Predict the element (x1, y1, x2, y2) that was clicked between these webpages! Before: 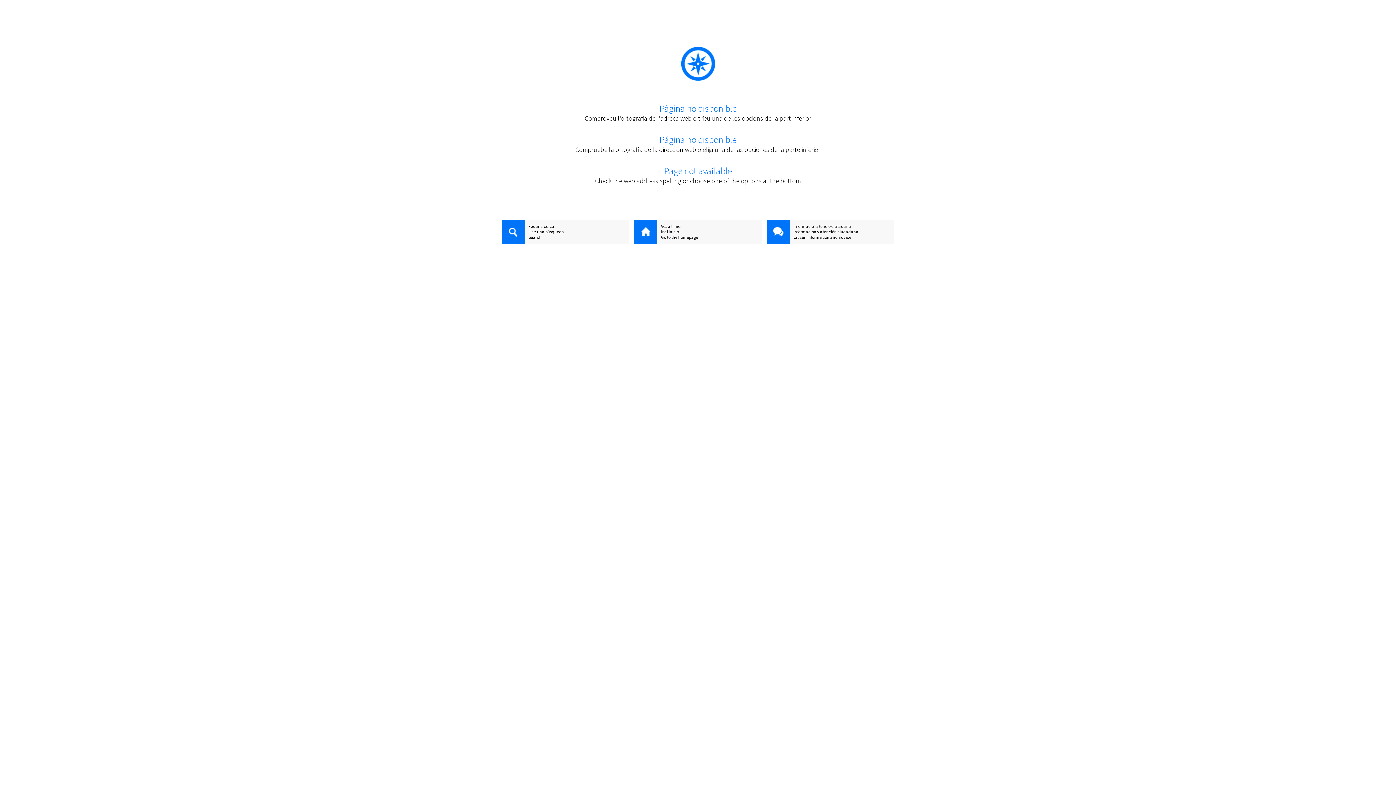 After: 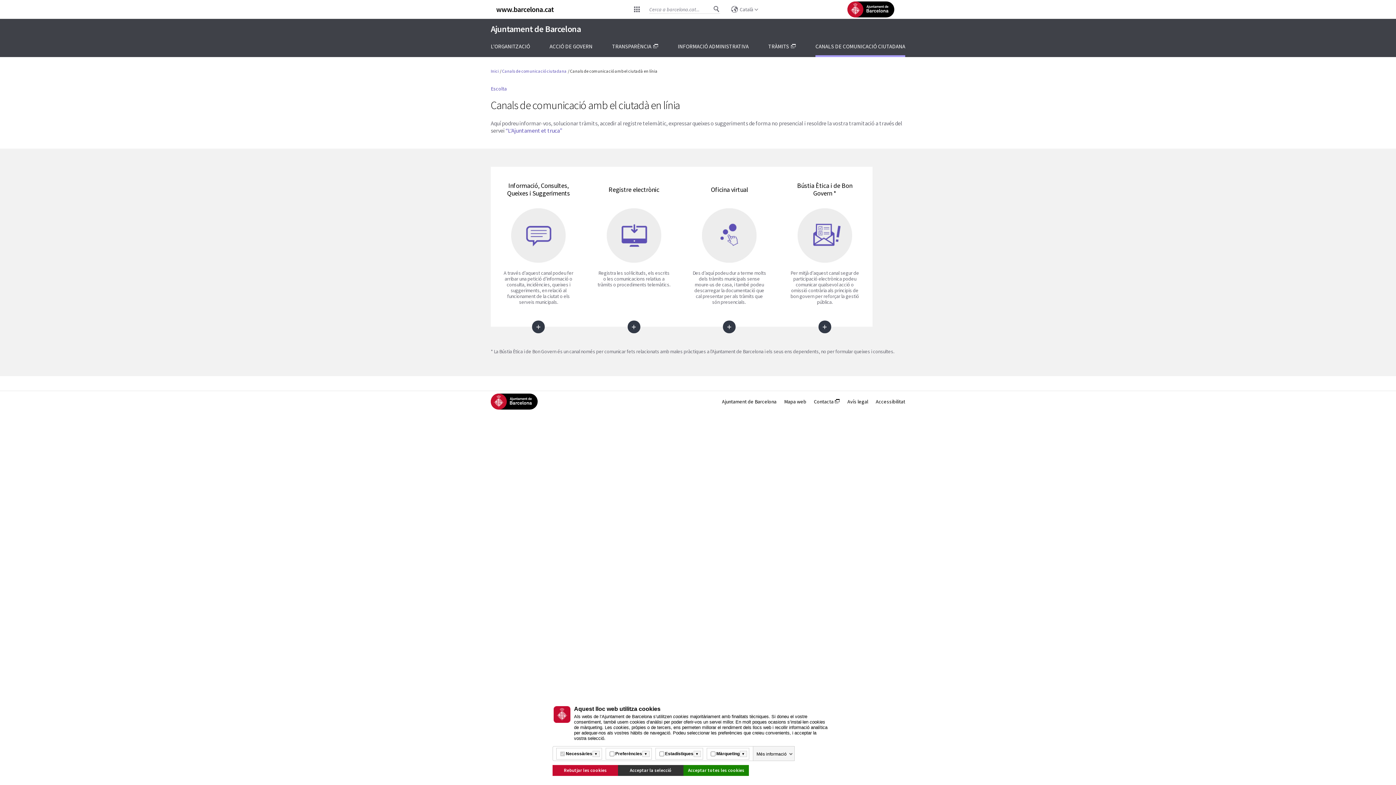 Action: bbox: (766, 220, 790, 245)